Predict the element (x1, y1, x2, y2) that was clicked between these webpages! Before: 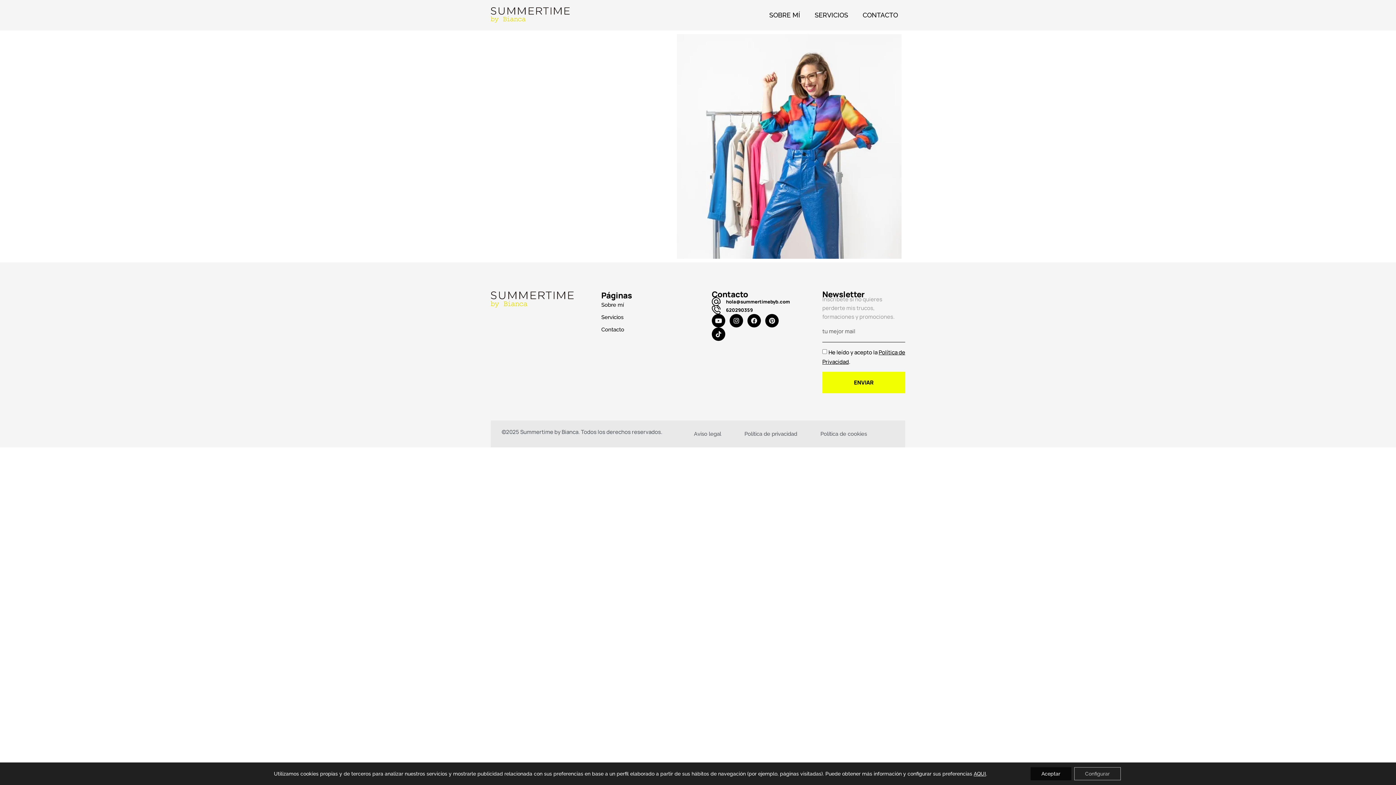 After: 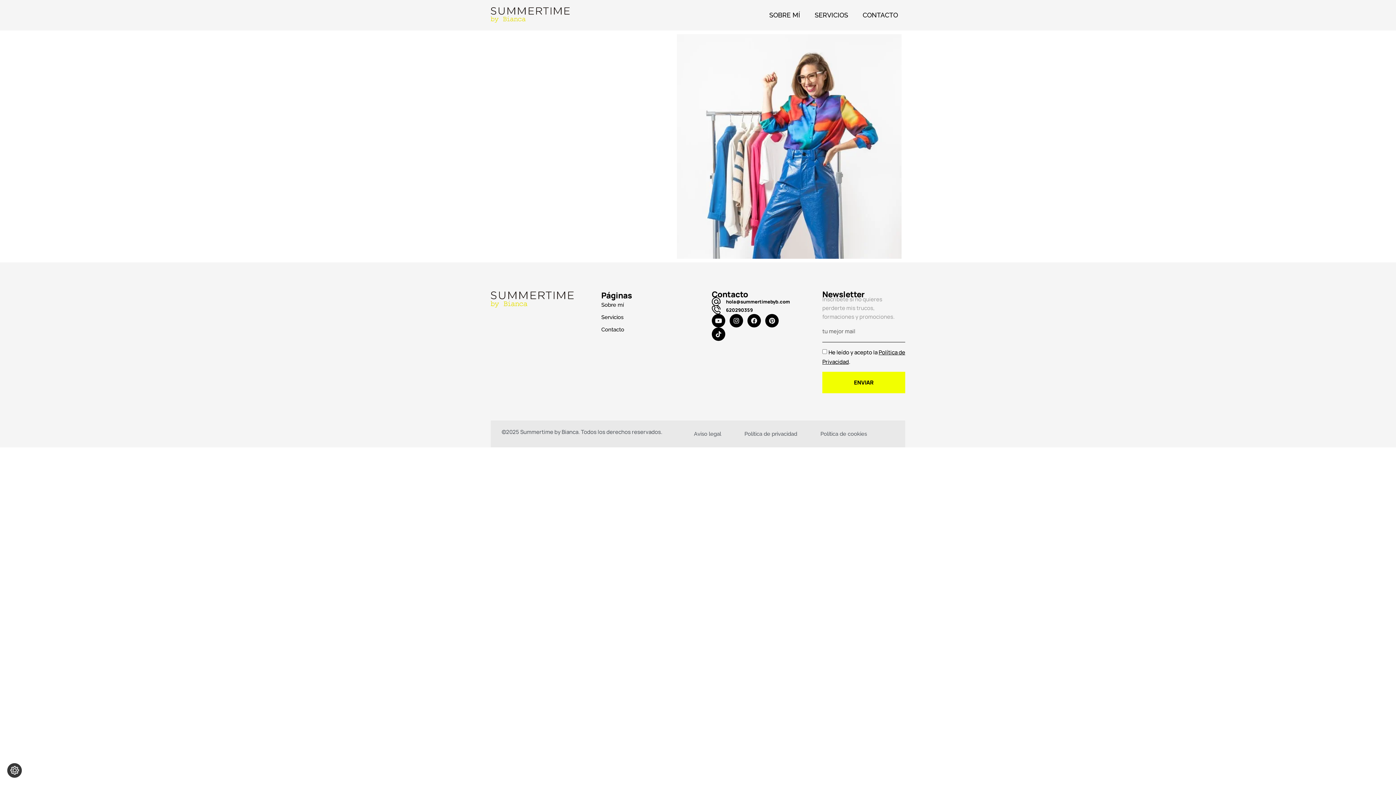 Action: bbox: (1030, 767, 1071, 780) label: Aceptar